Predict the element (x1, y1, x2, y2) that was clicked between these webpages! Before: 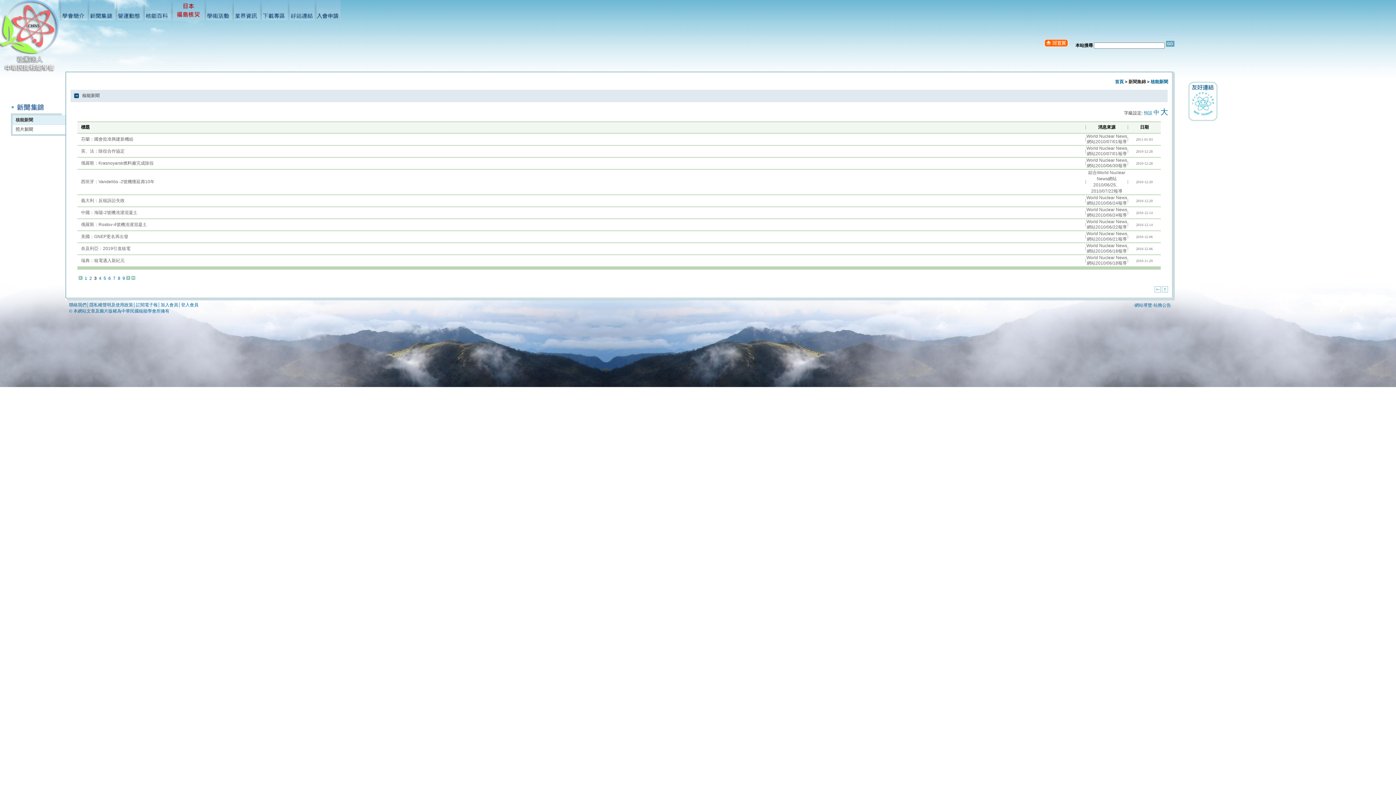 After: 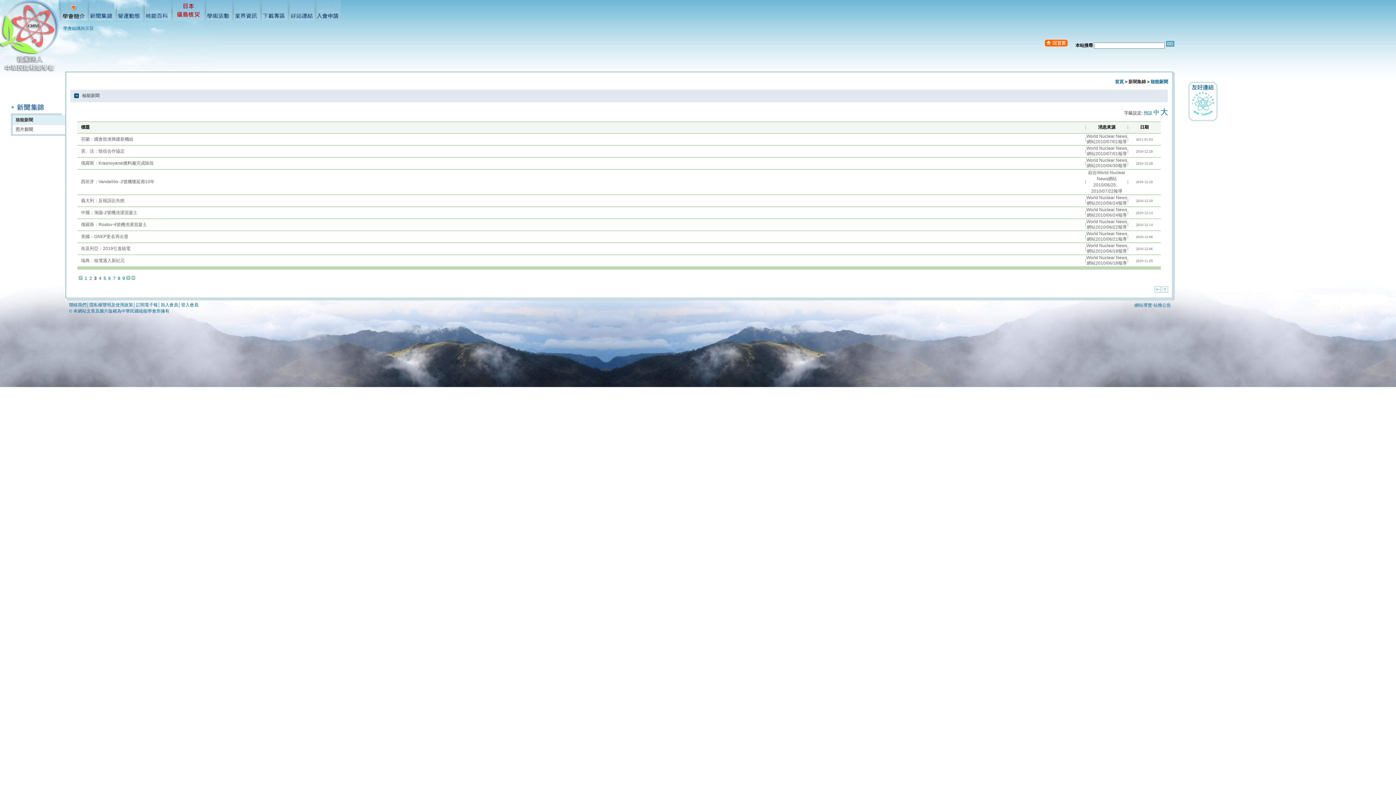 Action: bbox: (58, 16, 86, 21)